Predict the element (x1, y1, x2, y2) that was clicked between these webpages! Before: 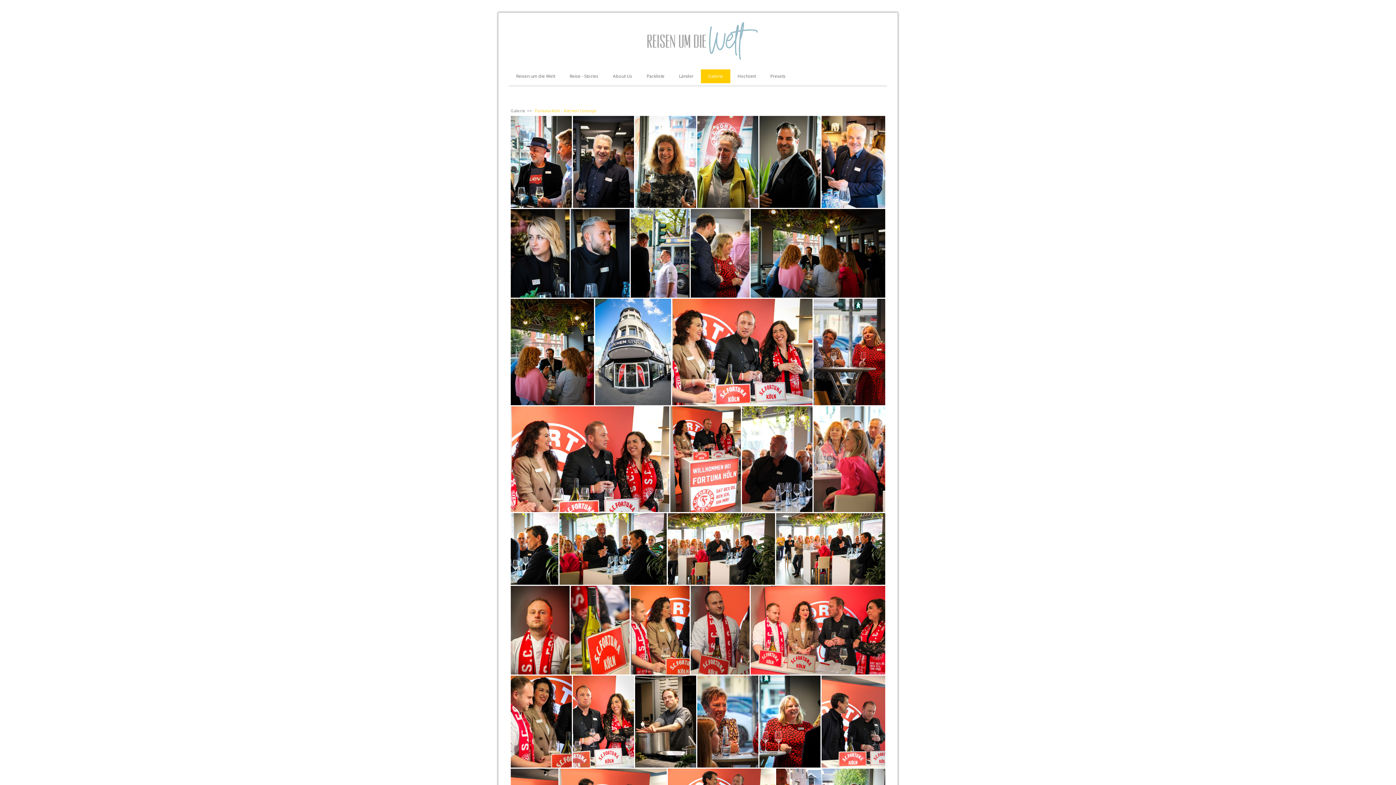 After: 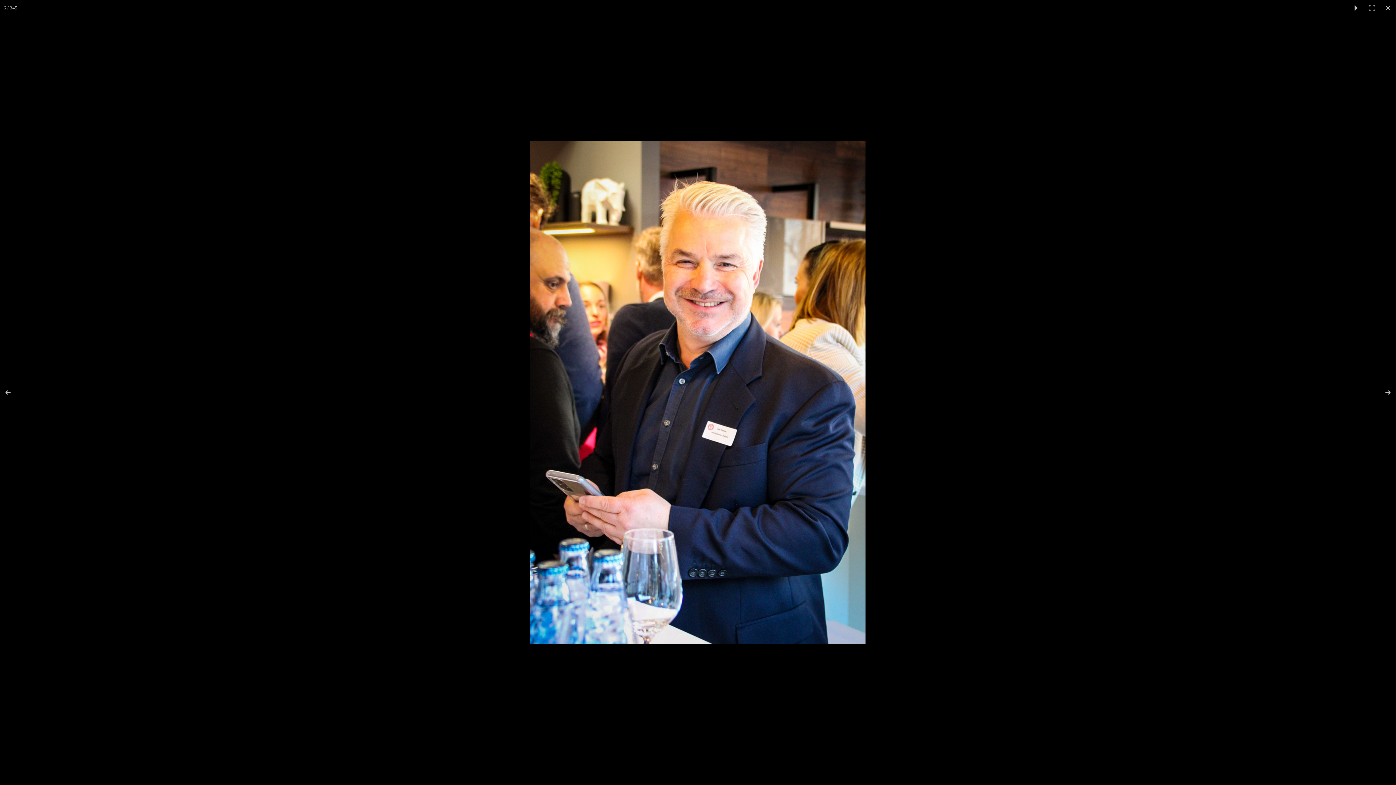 Action: bbox: (821, 116, 885, 208)